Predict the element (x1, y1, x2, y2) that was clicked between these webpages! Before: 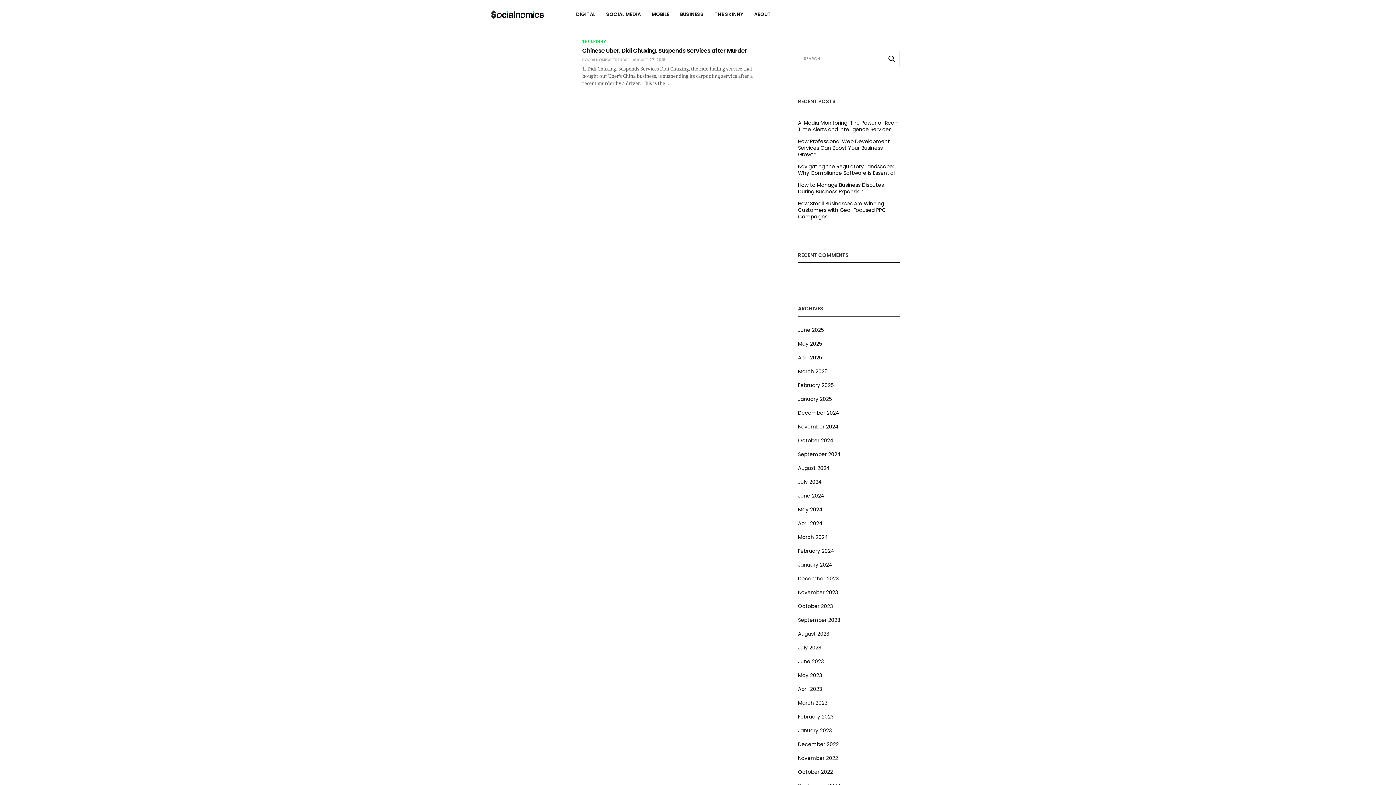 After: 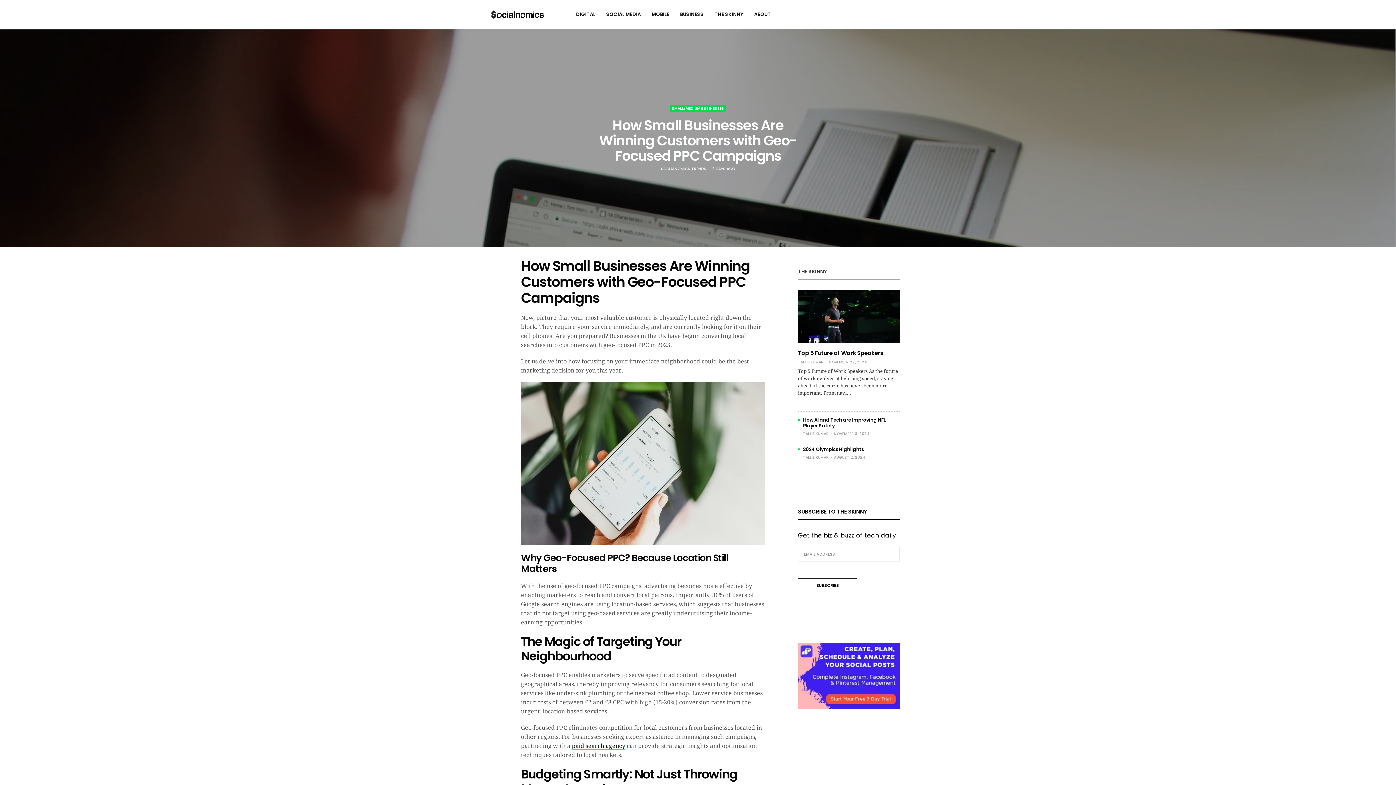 Action: label: How Small Businesses Are Winning Customers with Geo-Focused PPC Campaigns bbox: (798, 200, 900, 219)